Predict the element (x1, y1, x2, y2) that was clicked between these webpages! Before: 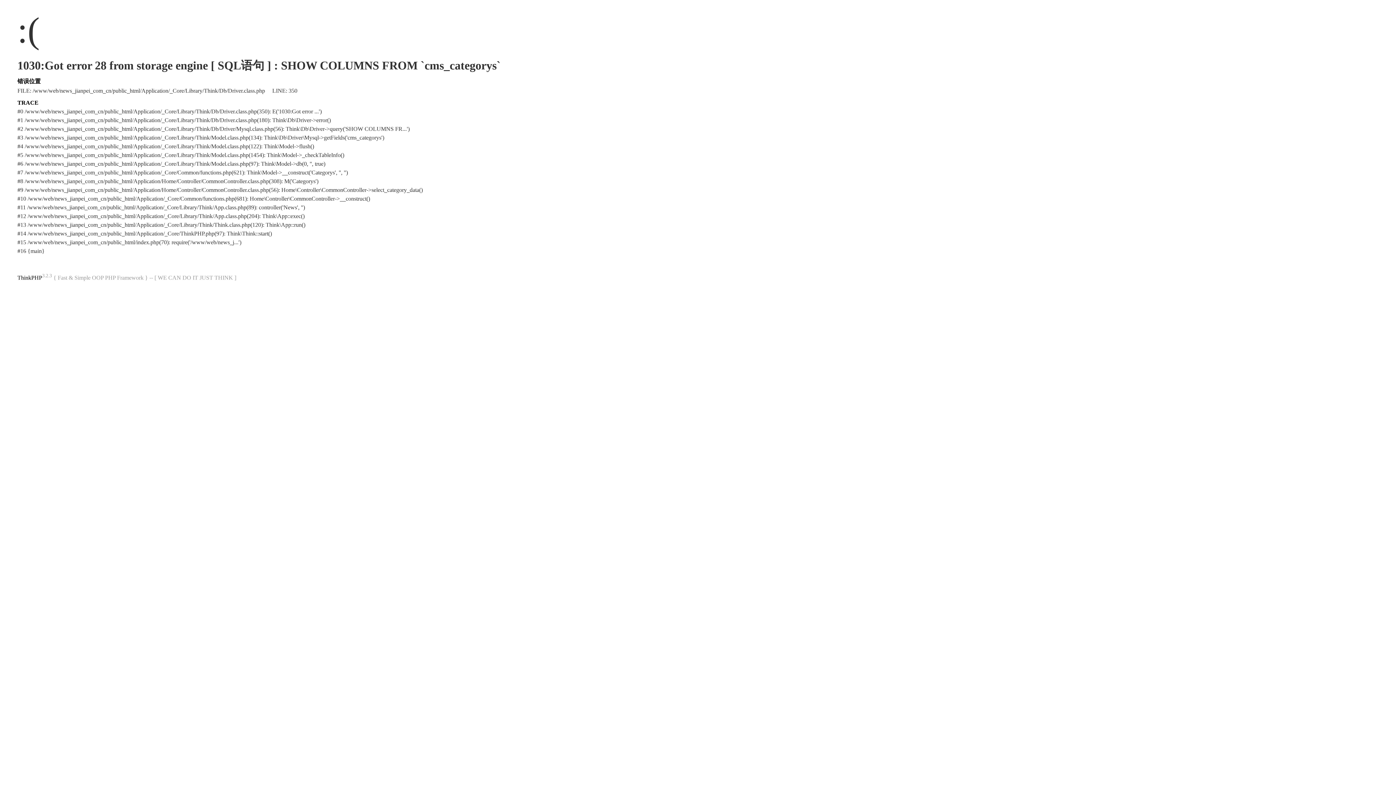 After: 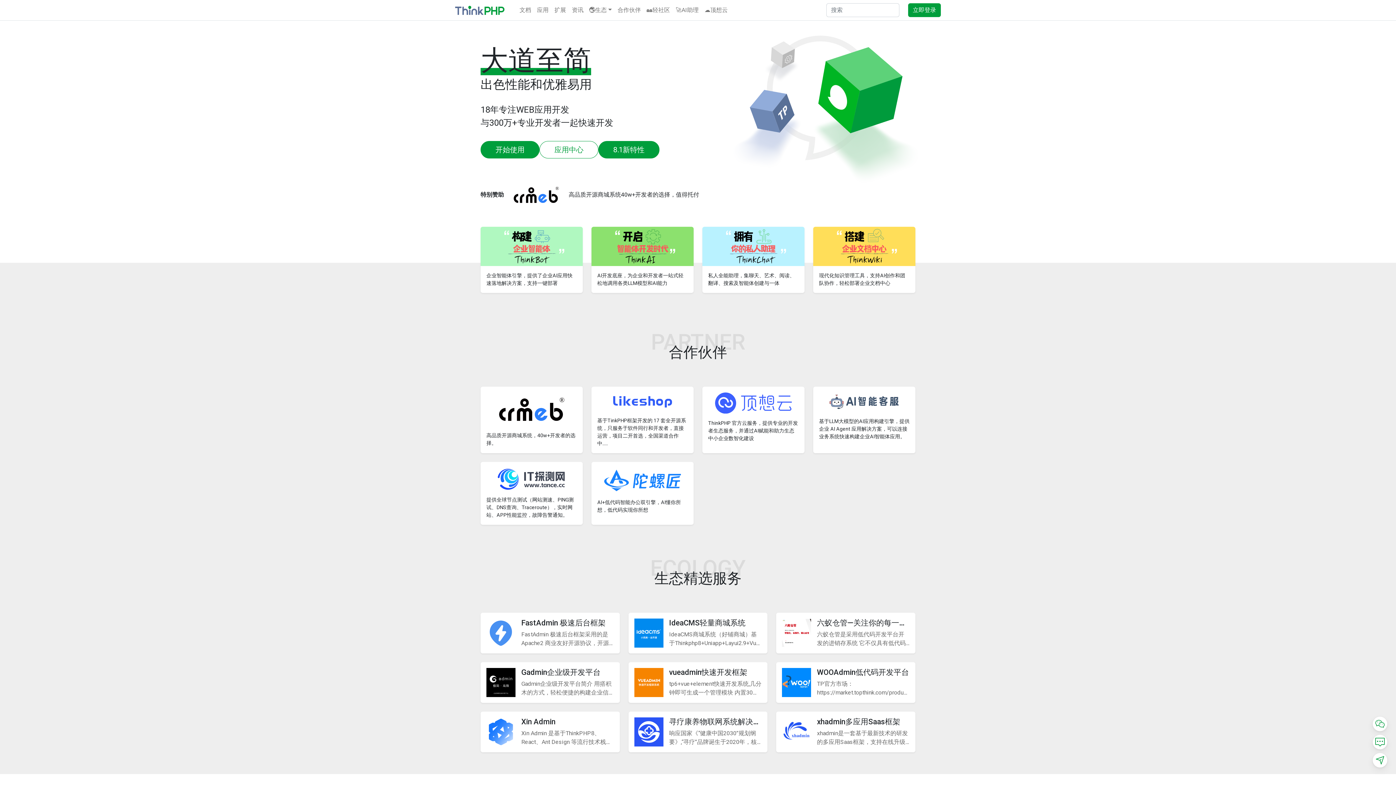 Action: bbox: (17, 274, 42, 280) label: ThinkPHP